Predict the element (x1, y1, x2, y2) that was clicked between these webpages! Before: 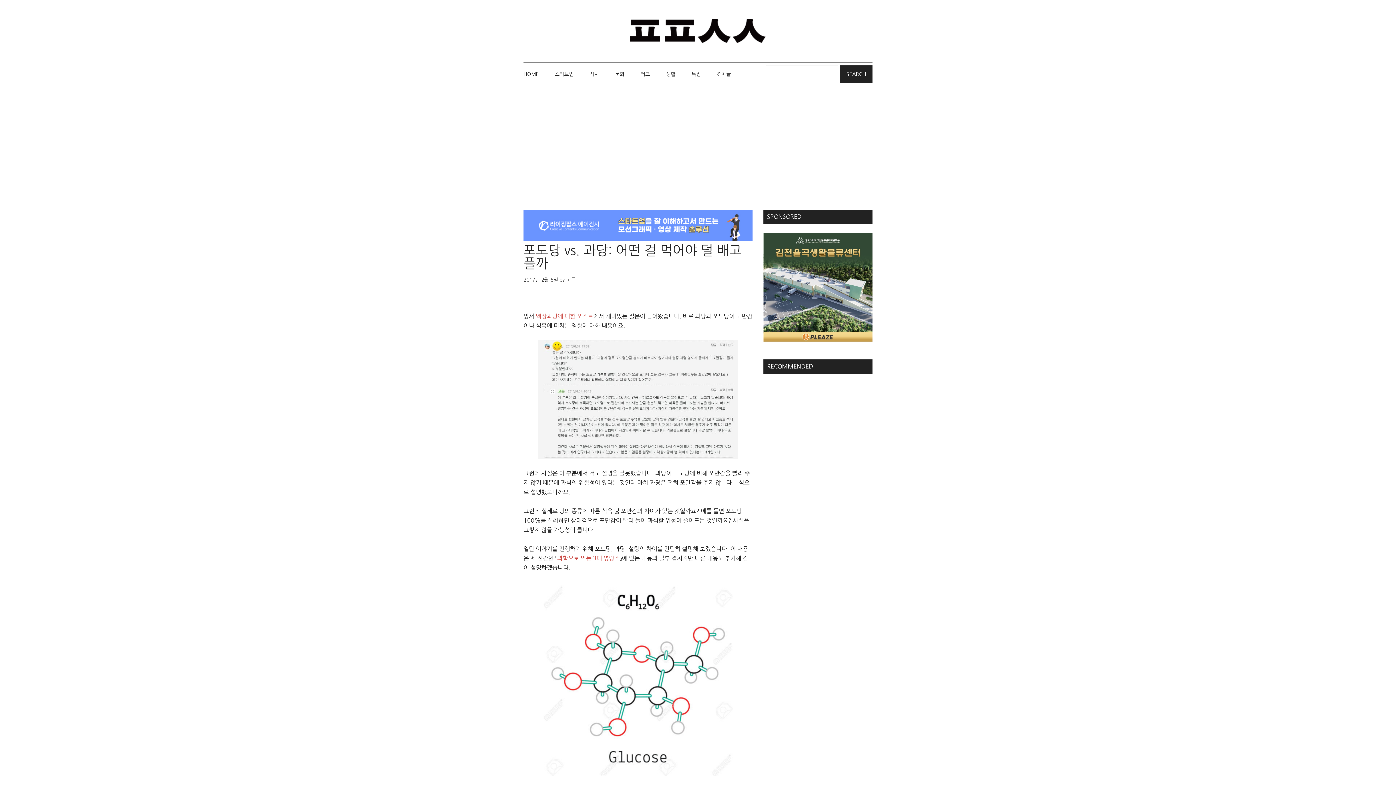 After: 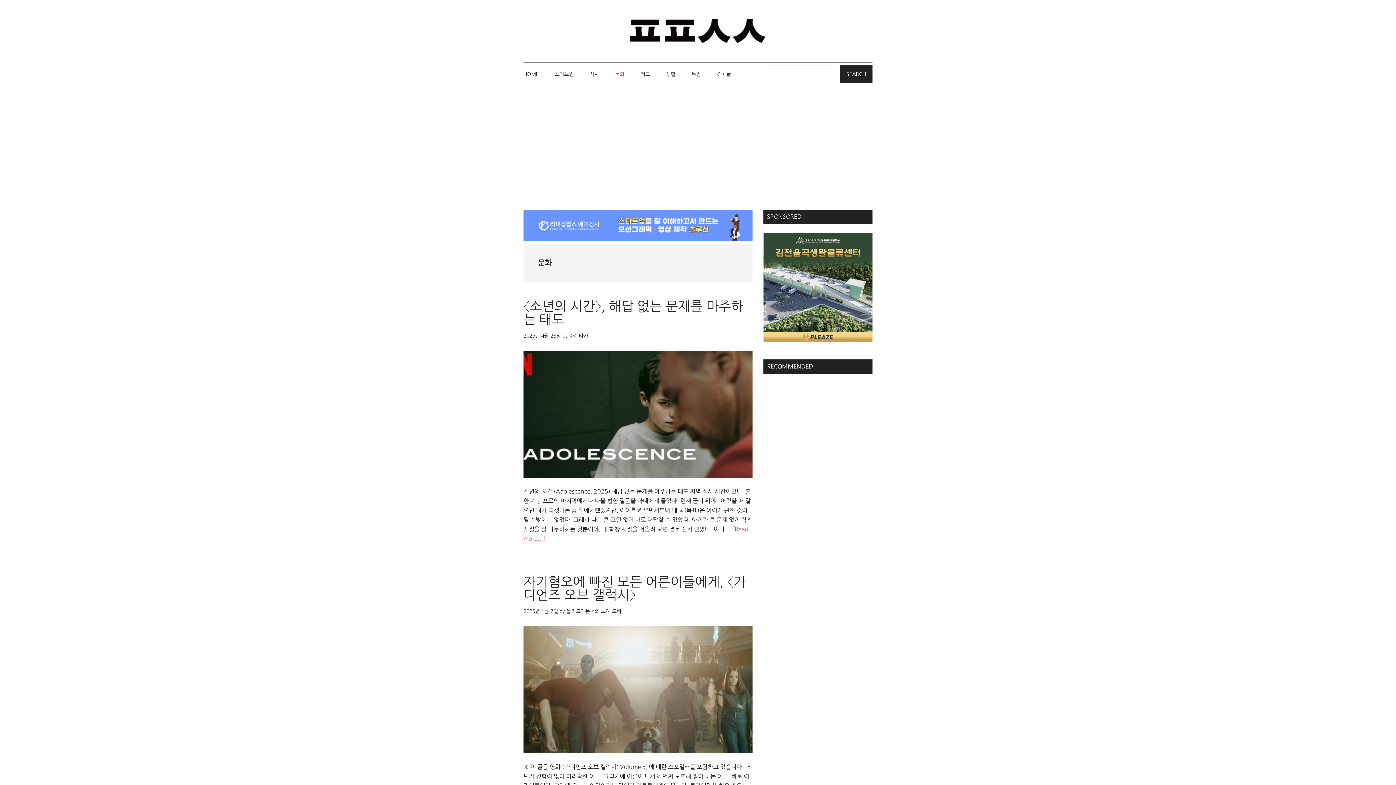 Action: bbox: (608, 62, 632, 85) label: 문화